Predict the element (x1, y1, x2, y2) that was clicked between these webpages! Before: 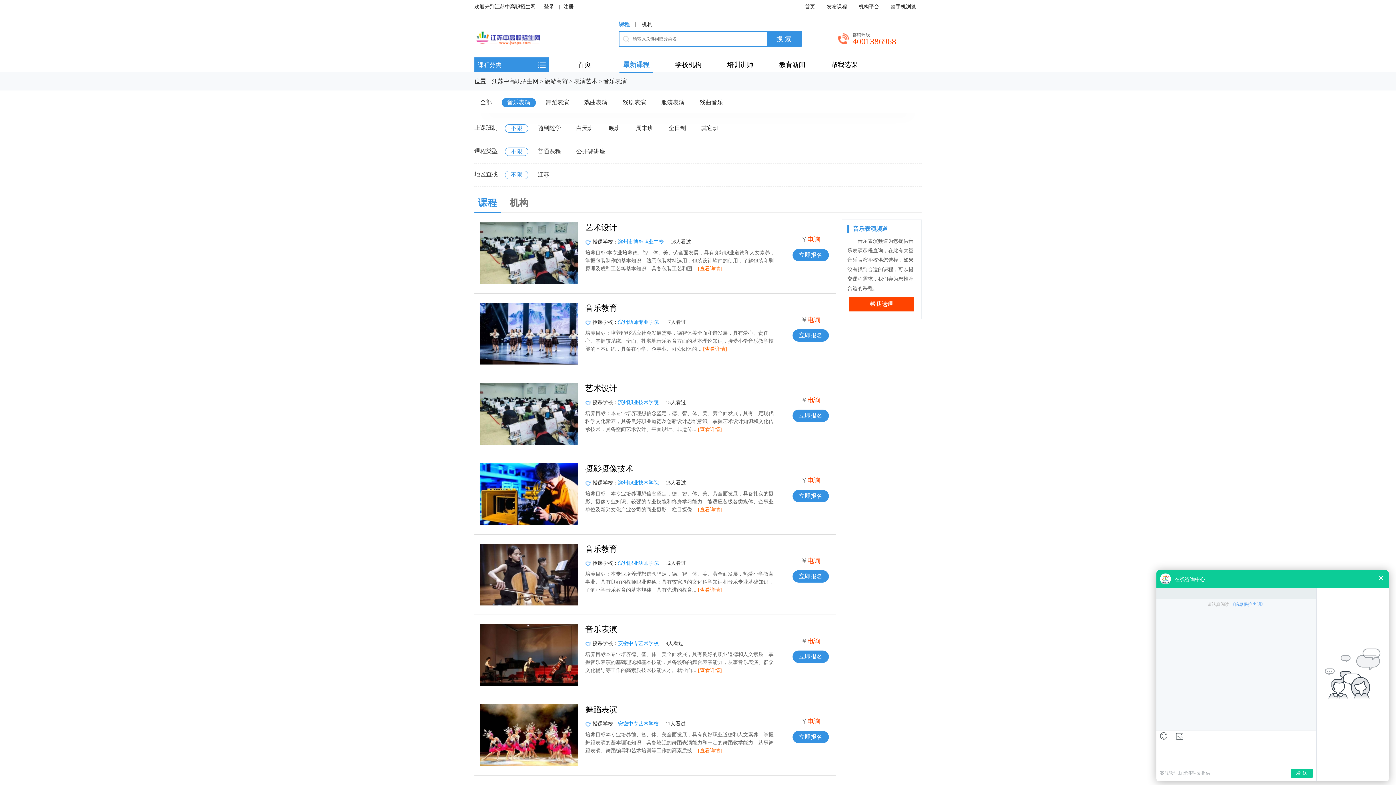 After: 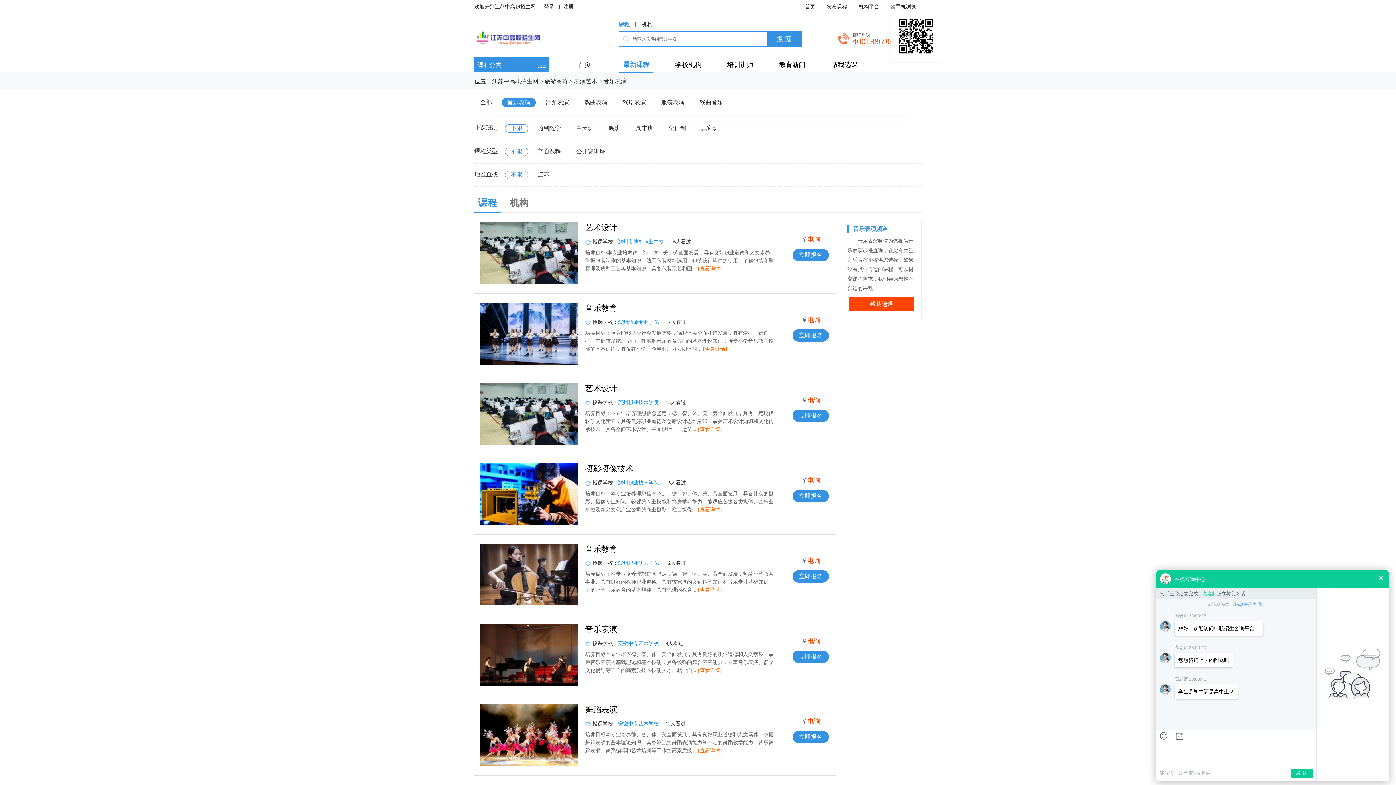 Action: label: 手机浏览 bbox: (890, 0, 916, 13)